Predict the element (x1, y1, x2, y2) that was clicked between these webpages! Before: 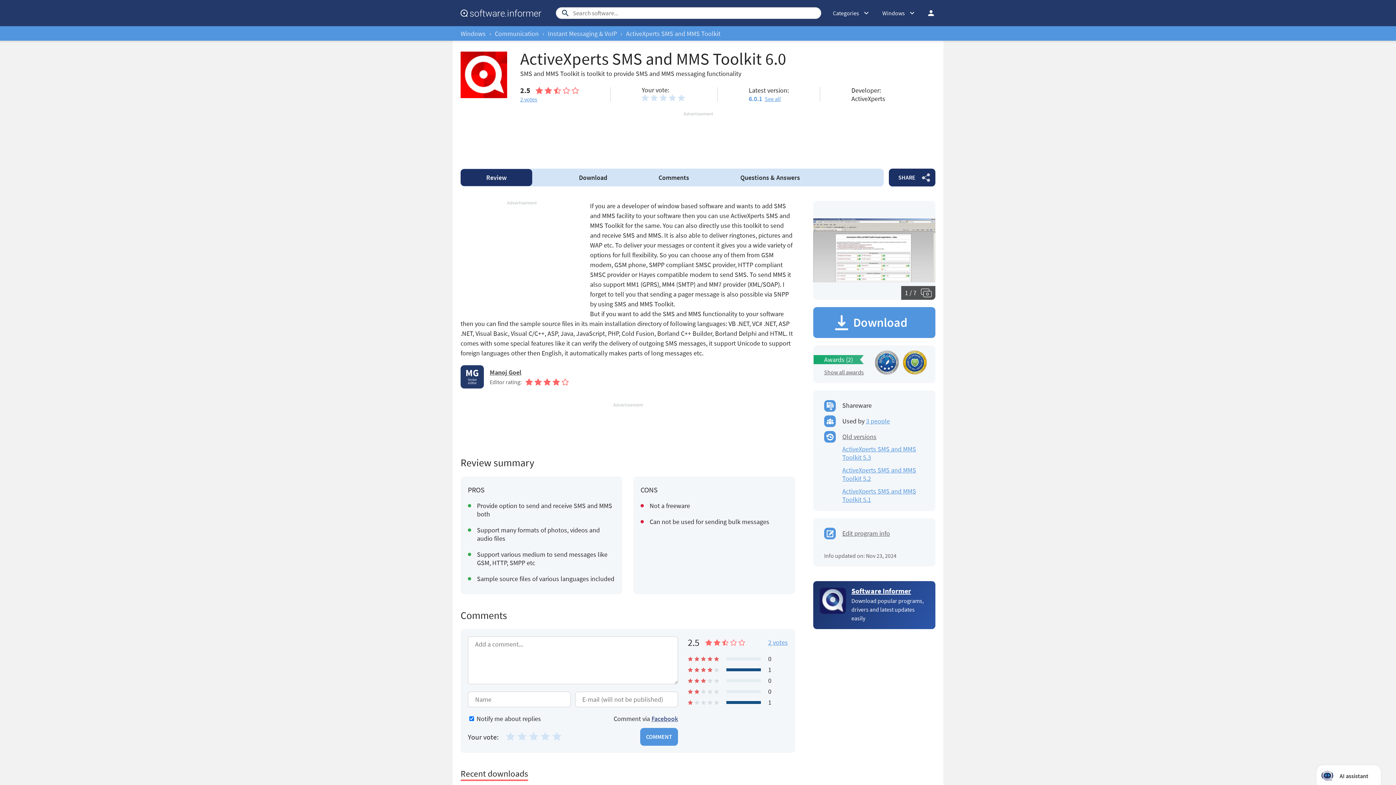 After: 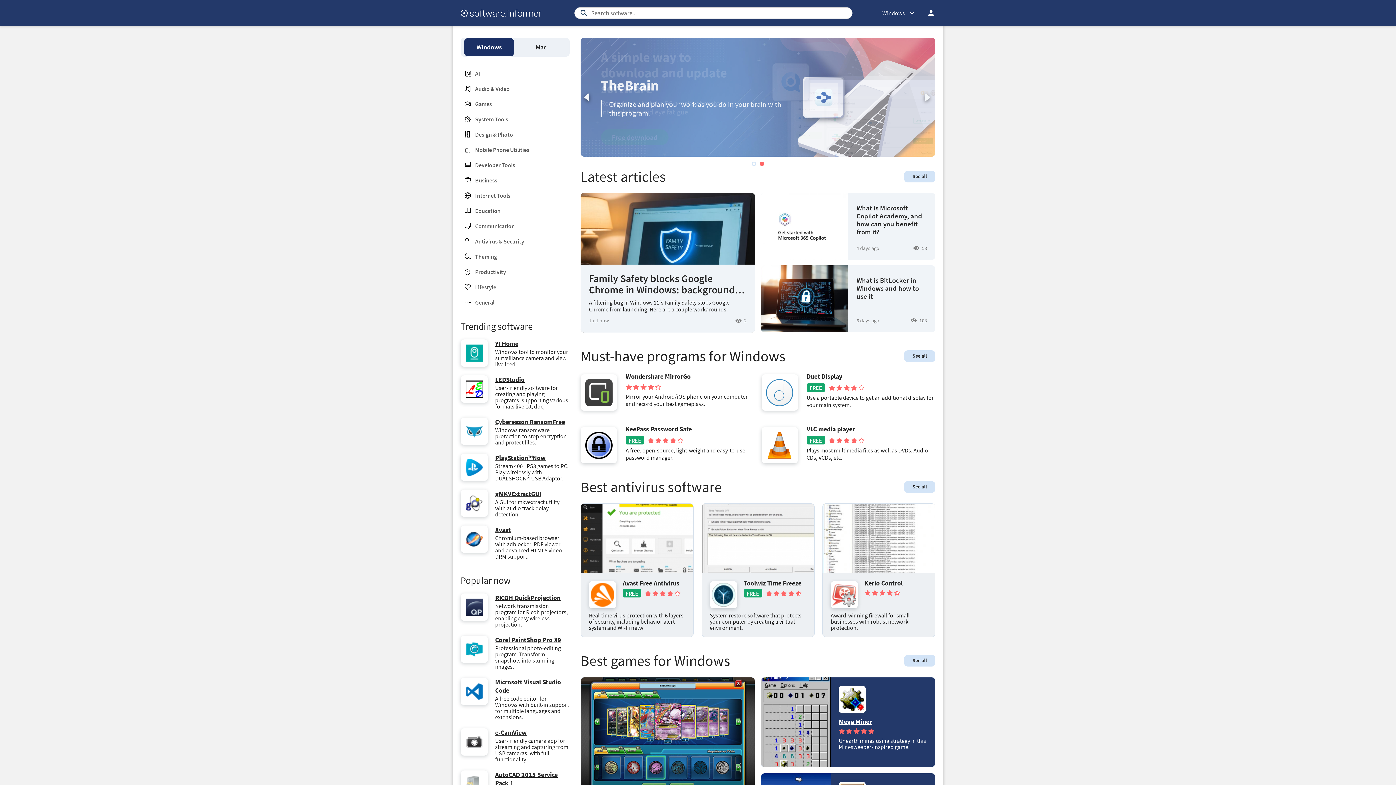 Action: bbox: (460, 6, 541, 19)